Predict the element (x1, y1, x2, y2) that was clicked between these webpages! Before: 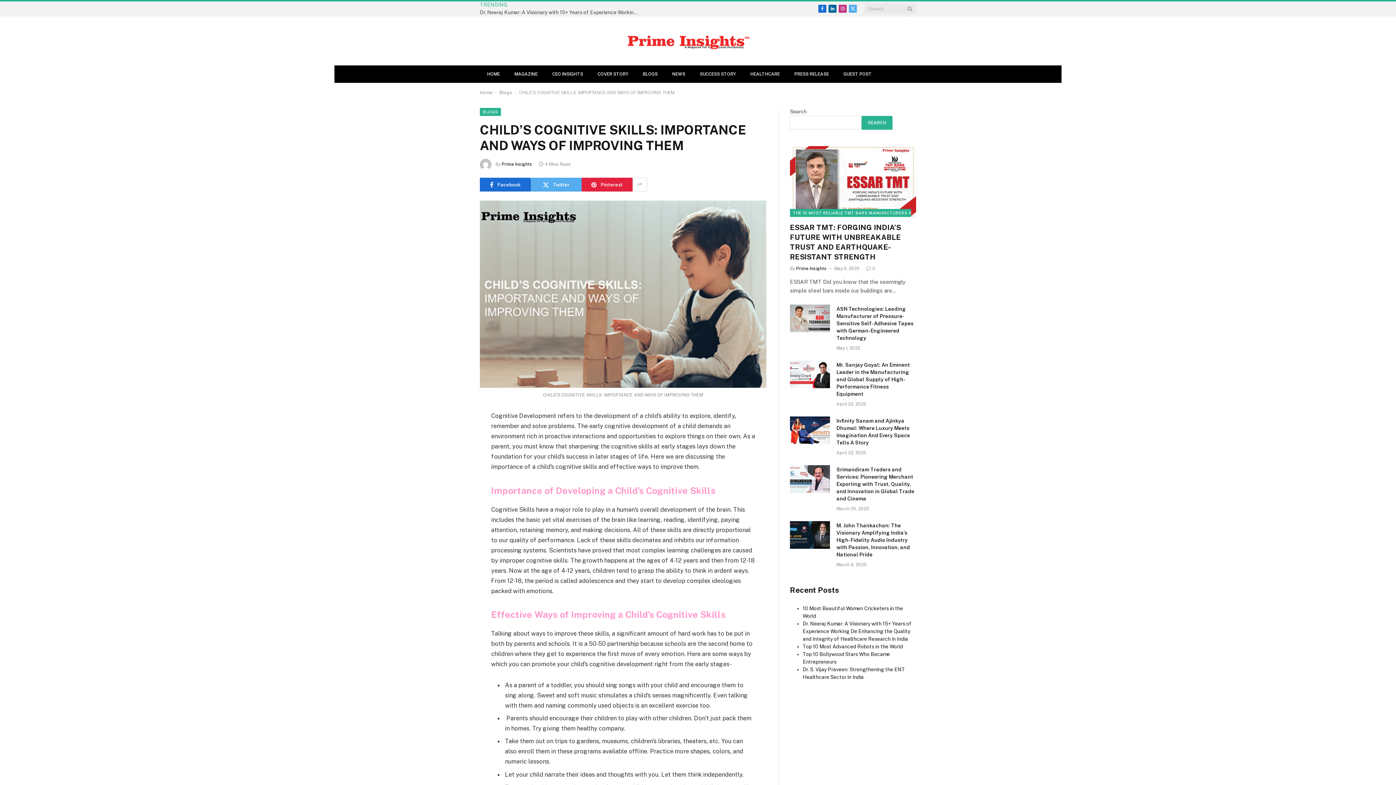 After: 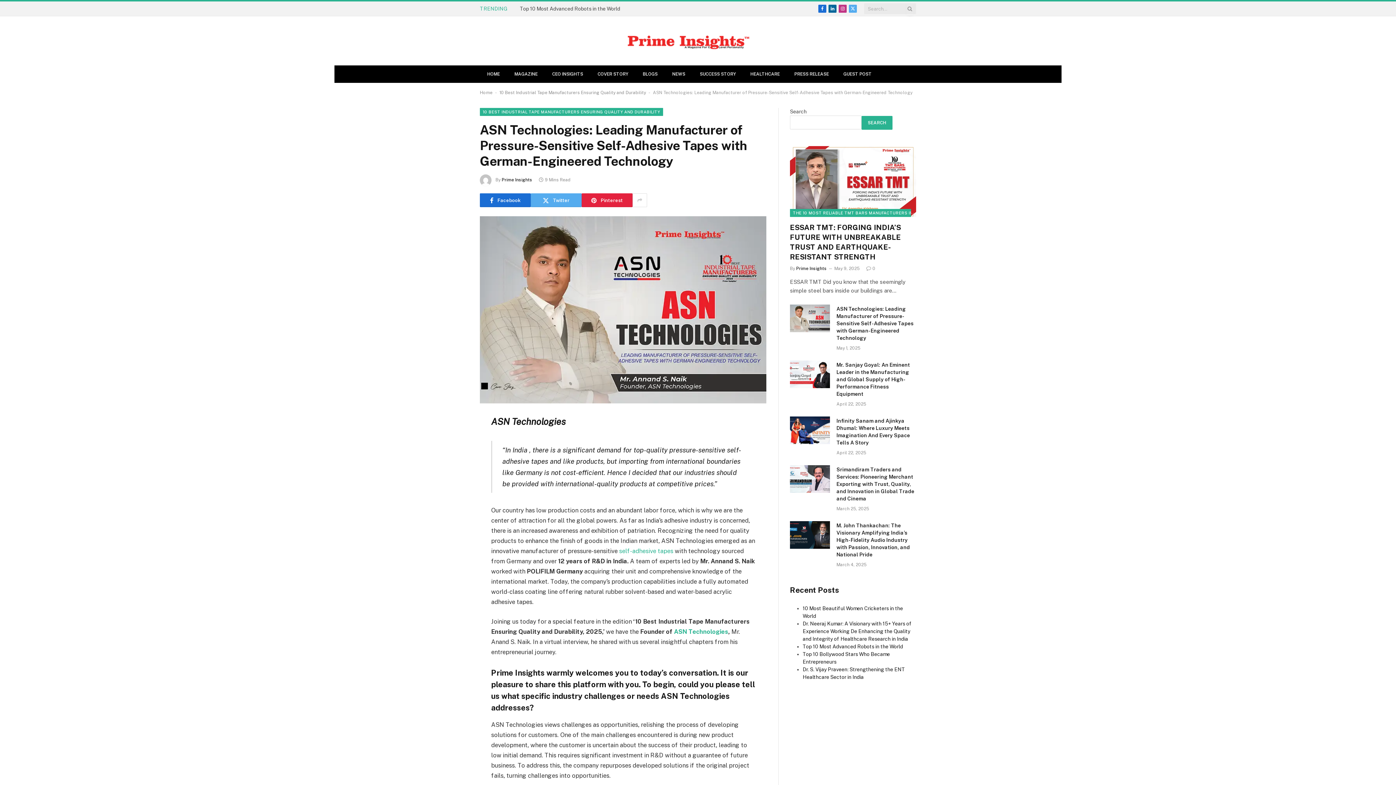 Action: bbox: (790, 304, 830, 332)